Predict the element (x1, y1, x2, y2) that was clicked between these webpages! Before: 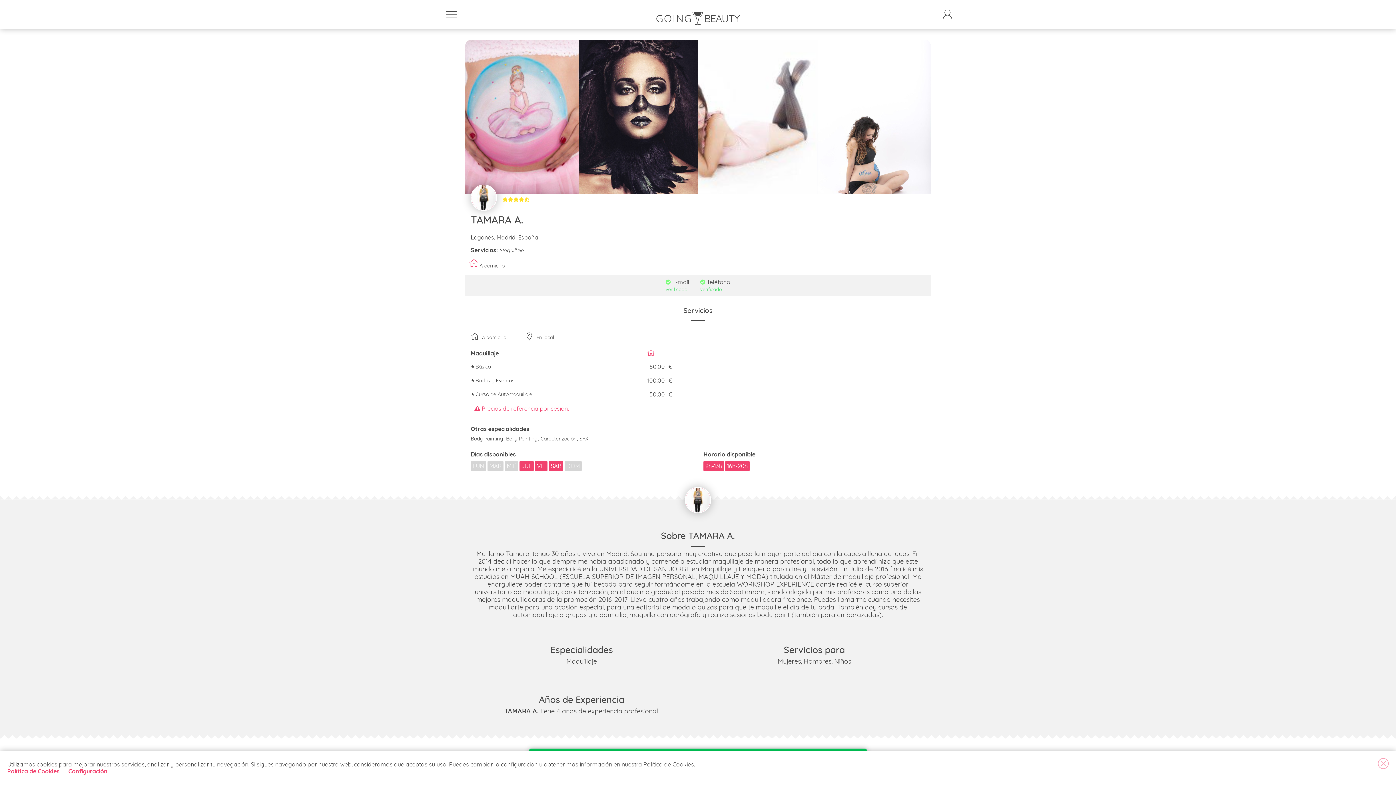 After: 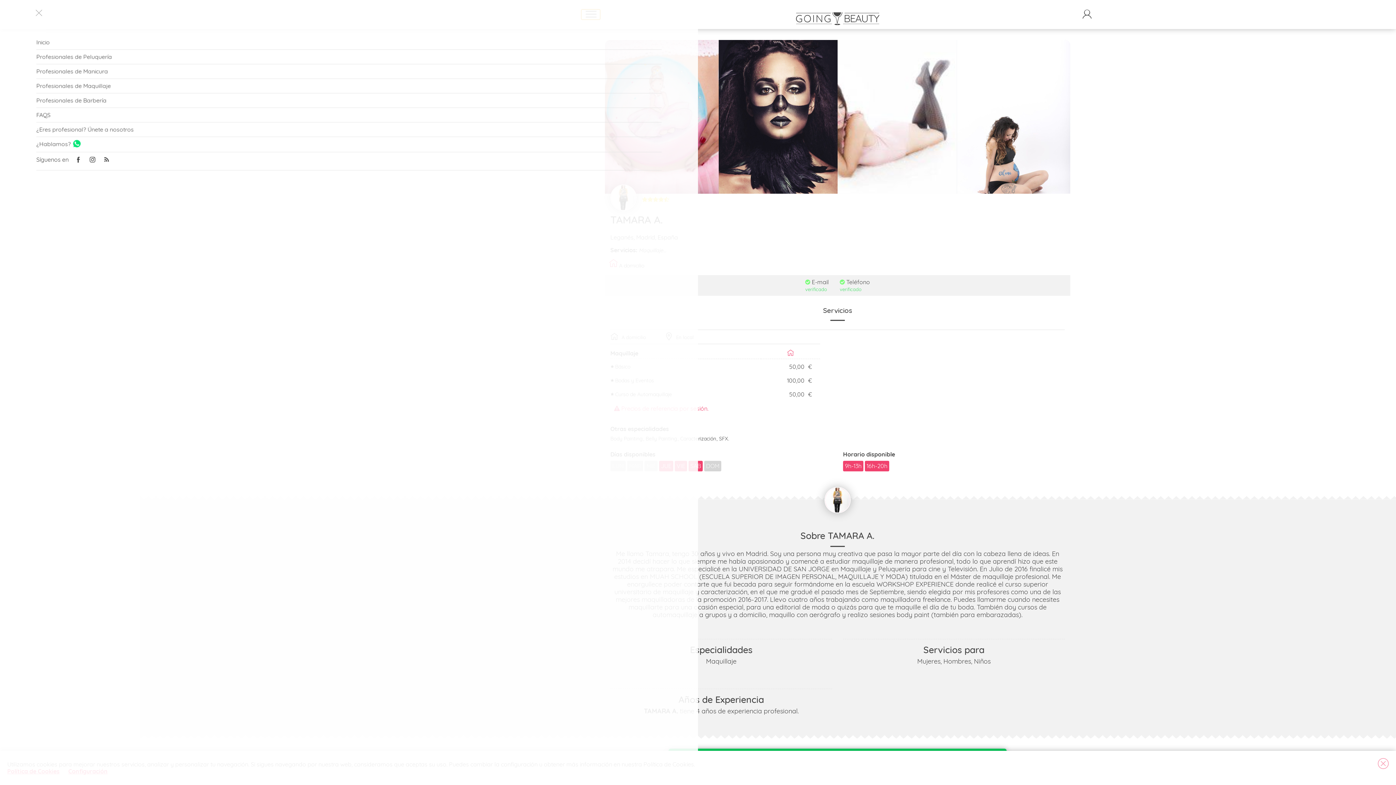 Action: label: Toggle navigation bbox: (441, 9, 461, 20)